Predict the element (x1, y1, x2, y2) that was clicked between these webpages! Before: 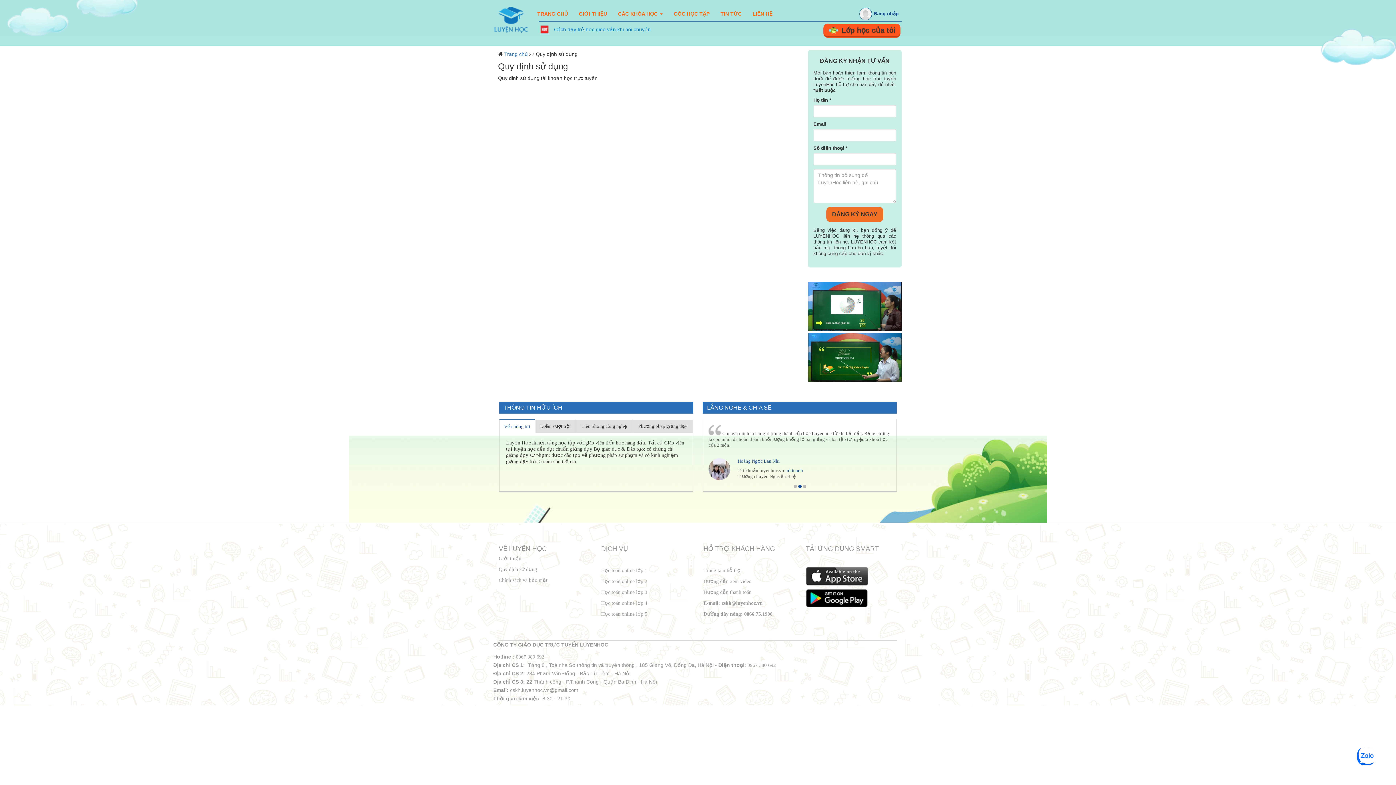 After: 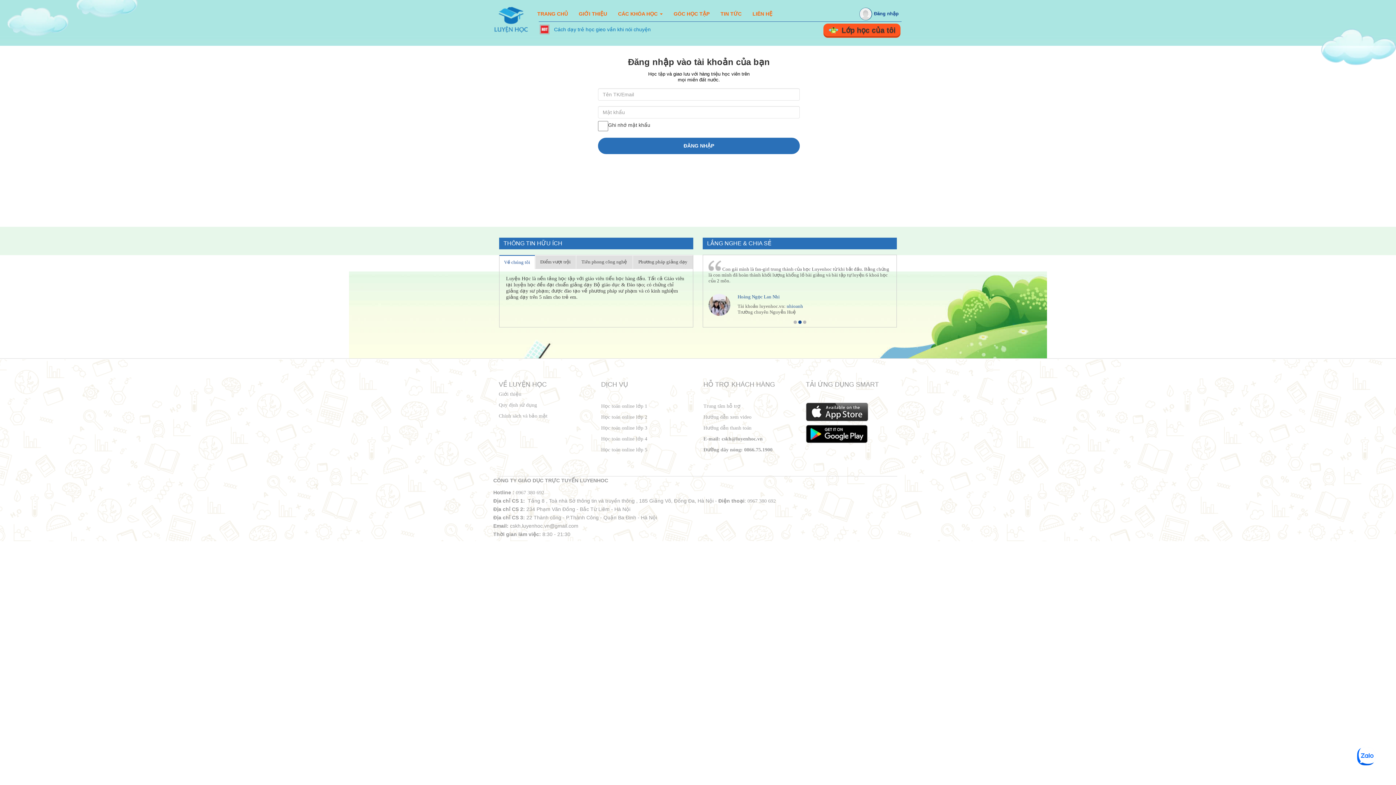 Action: label: Đăng nhập bbox: (856, 8, 901, 18)